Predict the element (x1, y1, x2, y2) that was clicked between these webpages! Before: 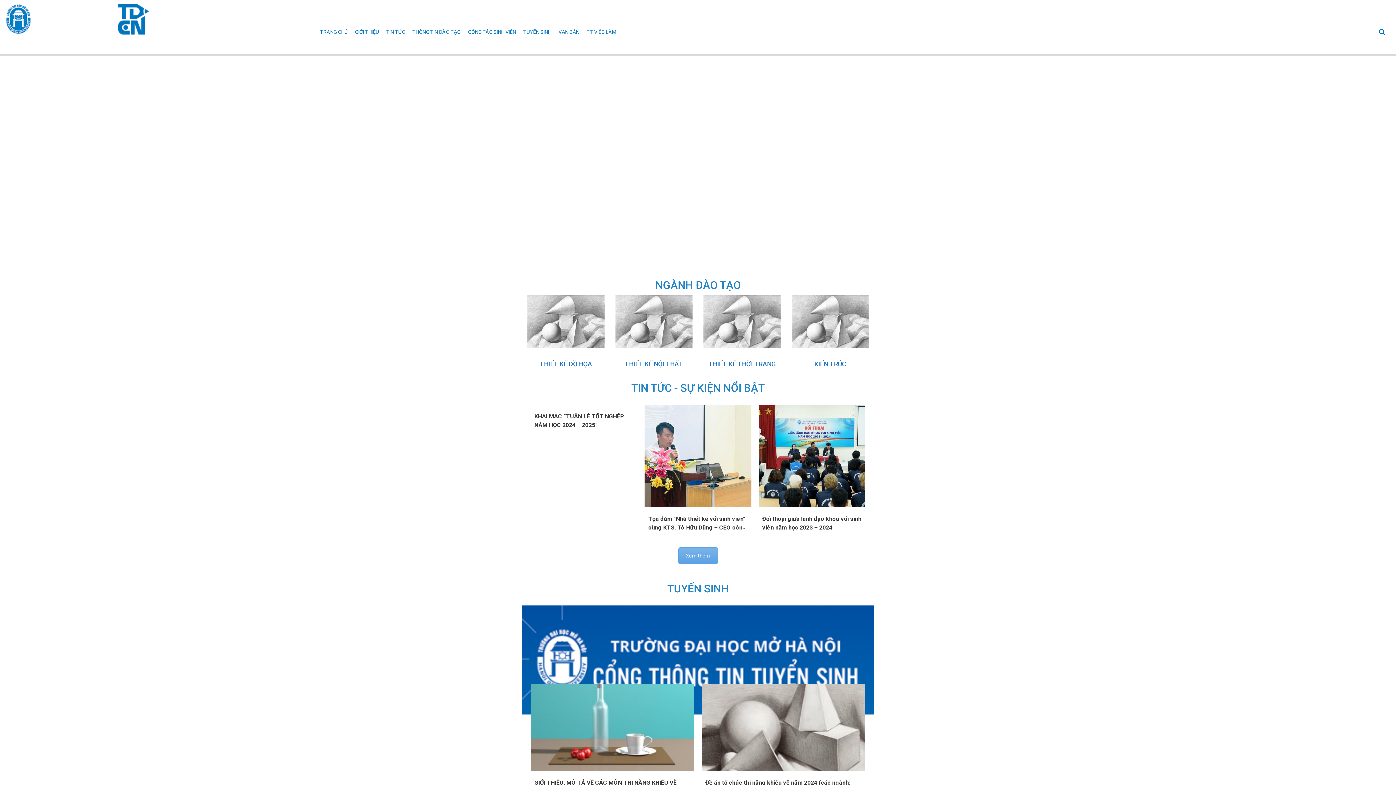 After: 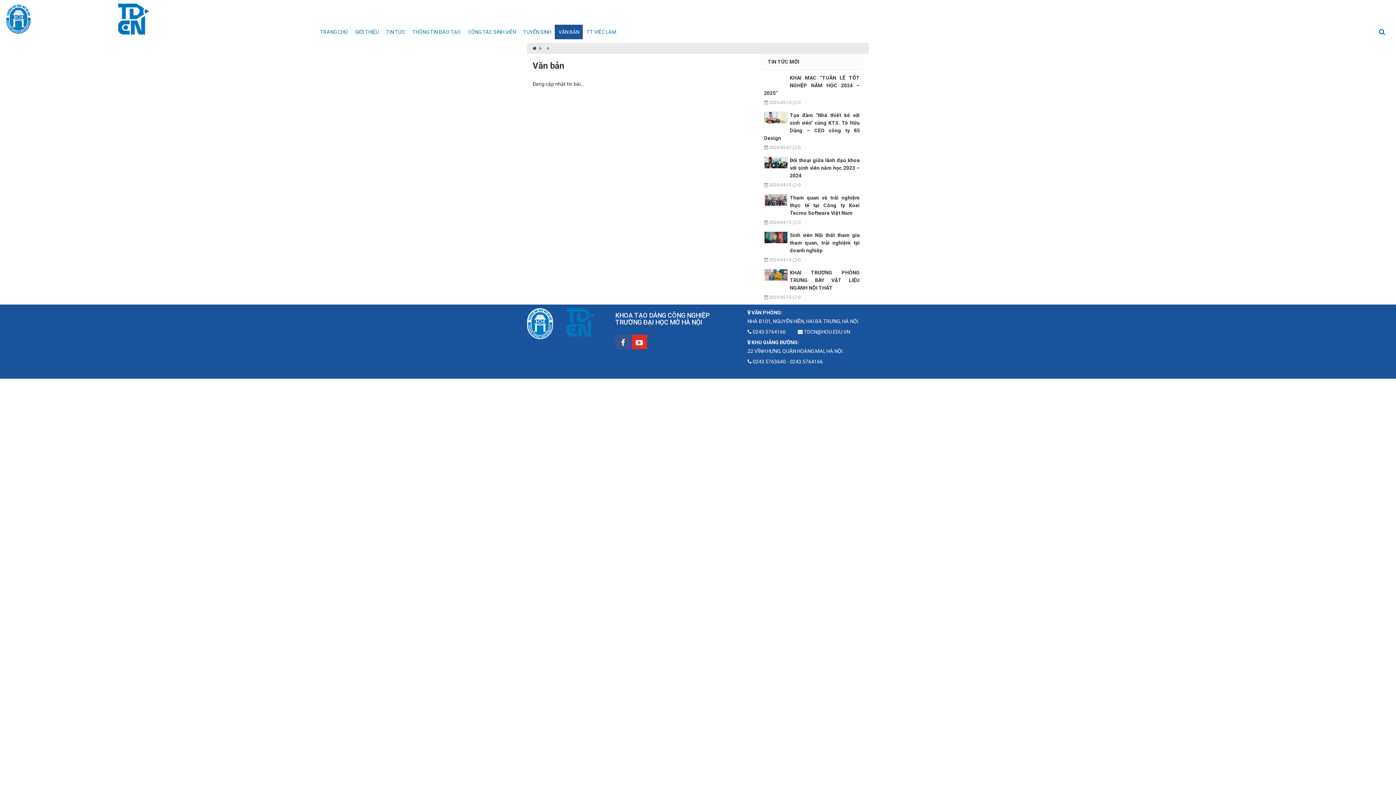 Action: label: VĂN BẢN bbox: (555, 24, 583, 39)